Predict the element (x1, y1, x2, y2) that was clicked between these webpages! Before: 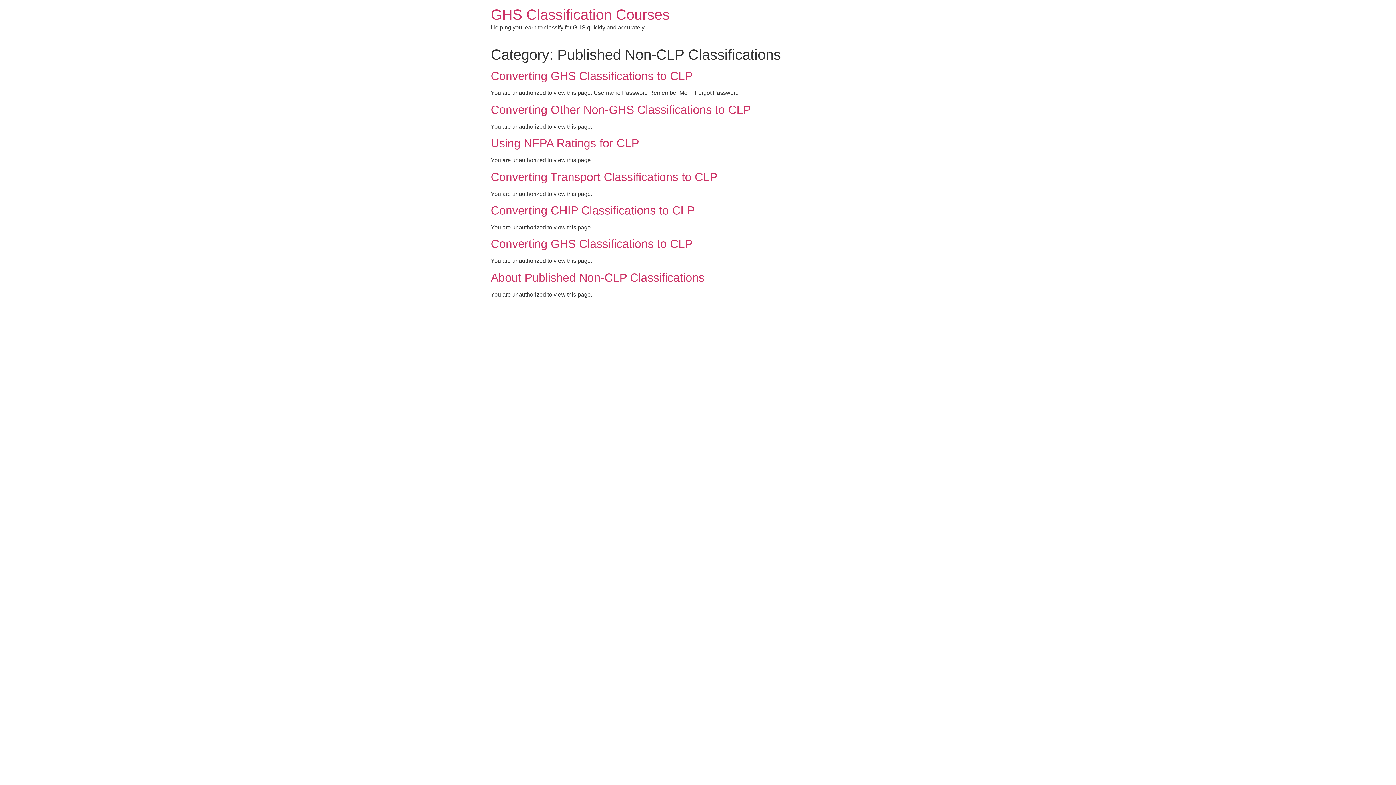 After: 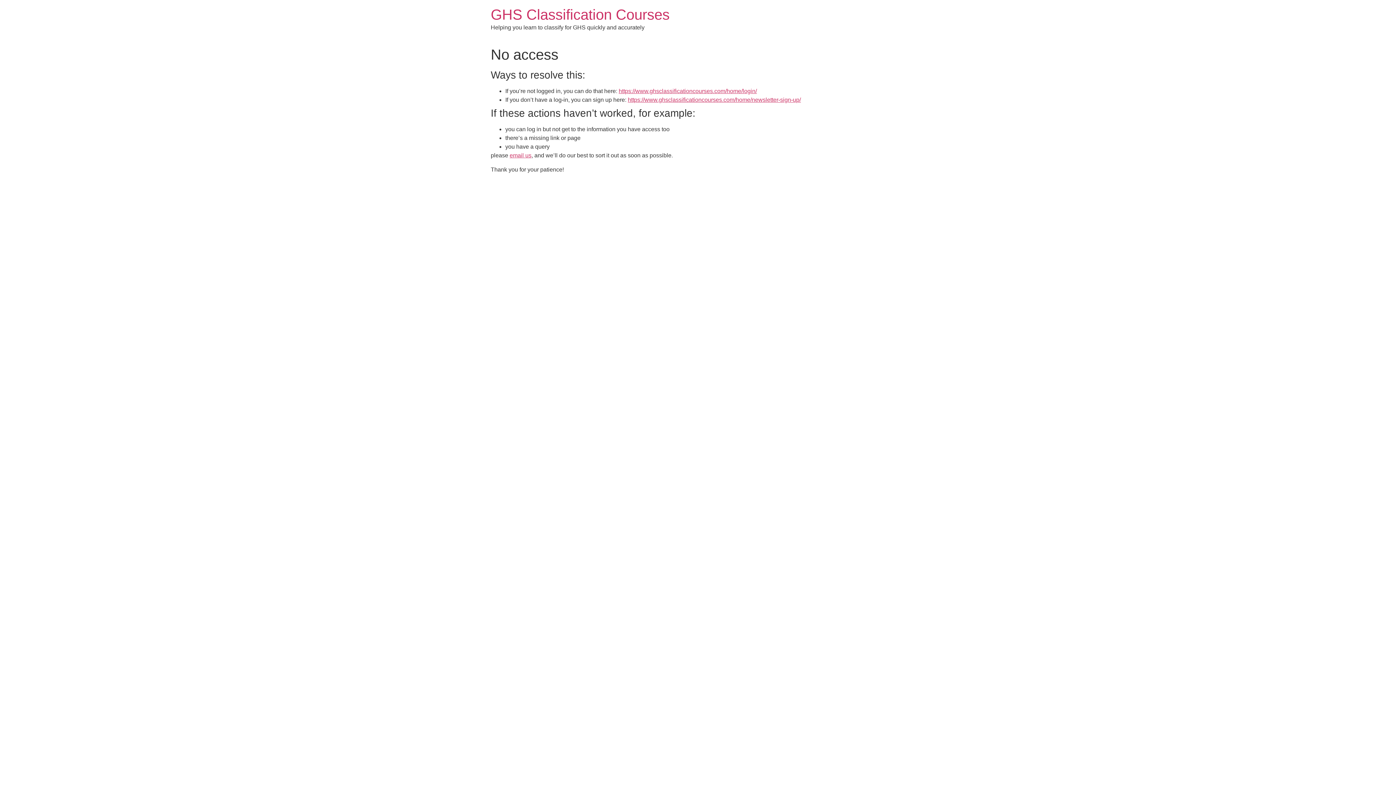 Action: bbox: (490, 103, 750, 116) label: Converting Other Non-GHS Classifications to CLP